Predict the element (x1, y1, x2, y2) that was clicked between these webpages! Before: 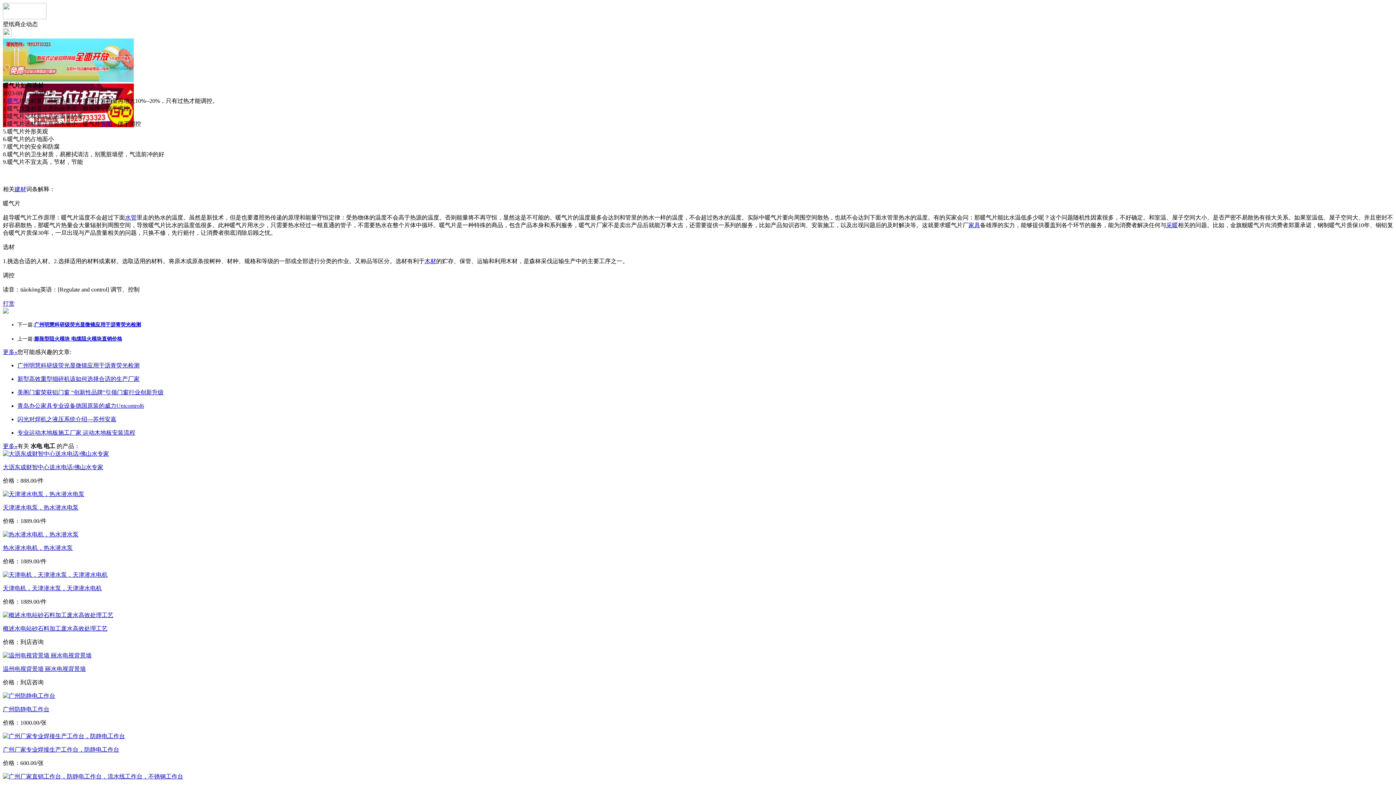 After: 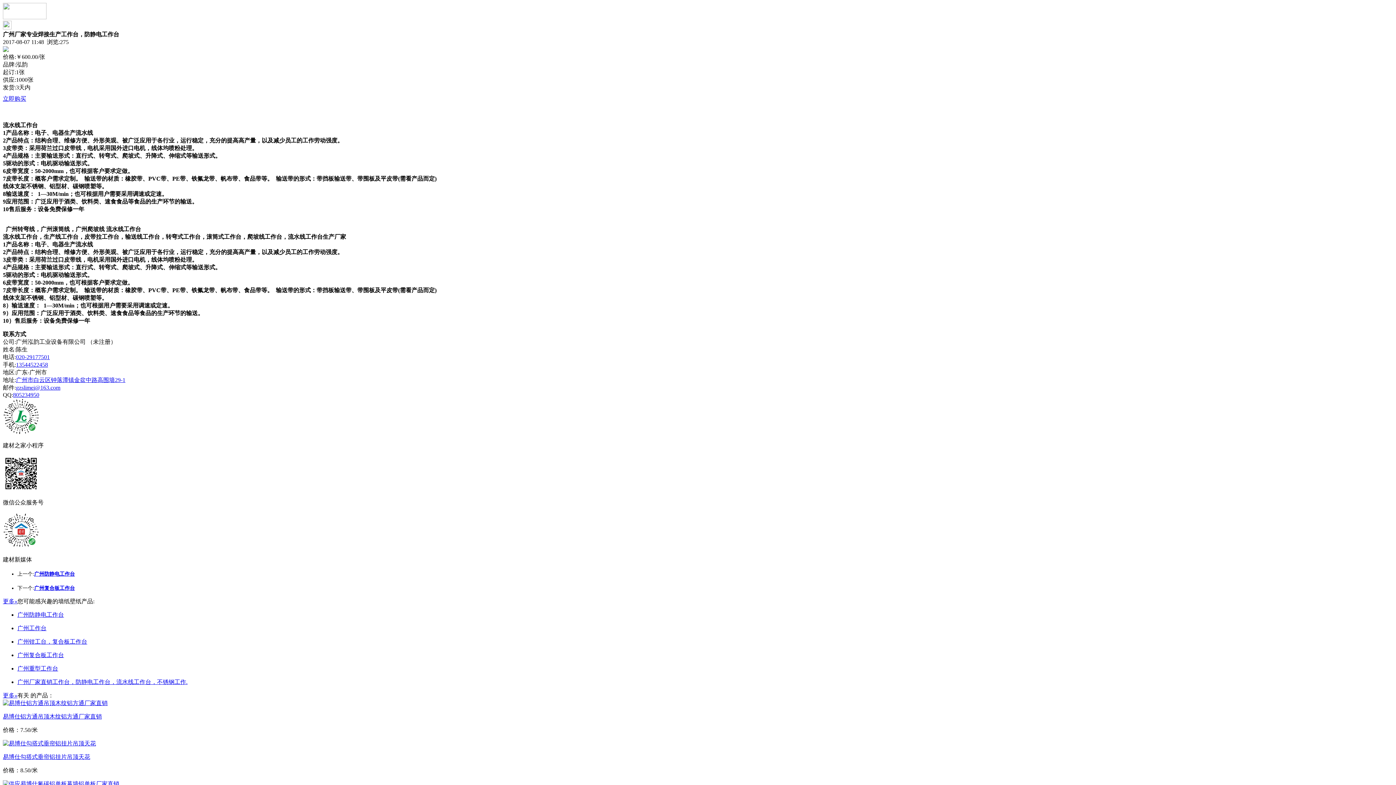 Action: label: 广州厂家专业焊接生产工作台，防静电工作台 bbox: (2, 746, 119, 753)